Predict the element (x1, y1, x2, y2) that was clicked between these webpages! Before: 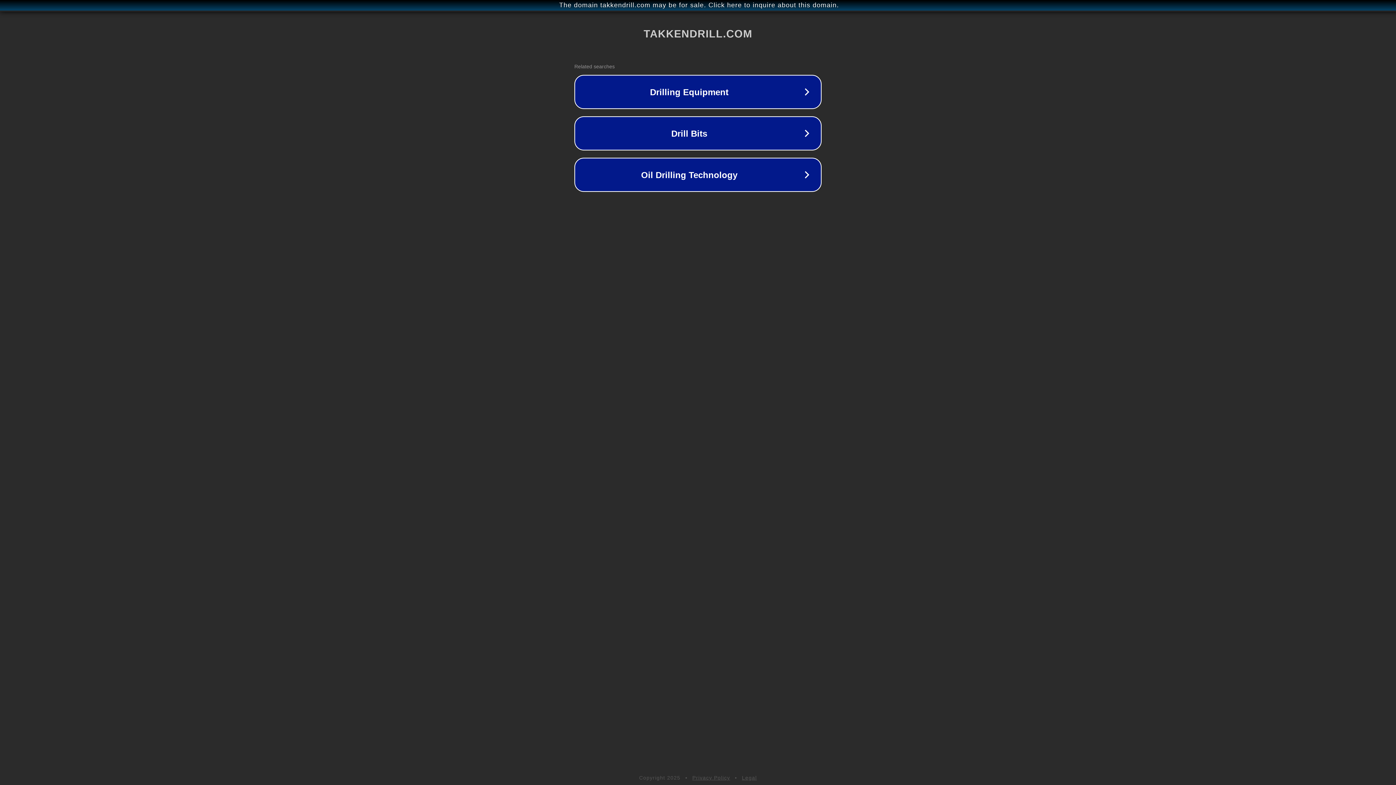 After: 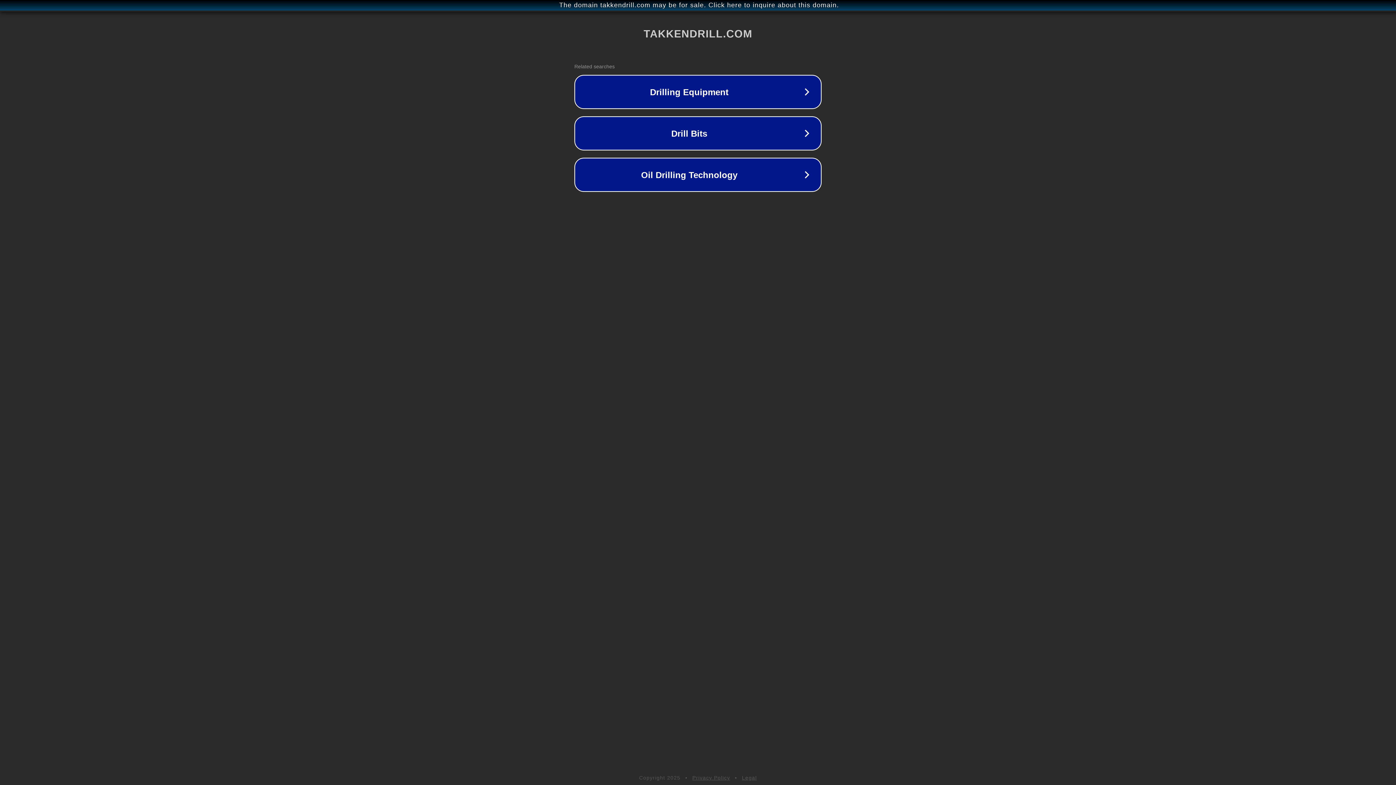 Action: bbox: (742, 775, 757, 781) label: Legal